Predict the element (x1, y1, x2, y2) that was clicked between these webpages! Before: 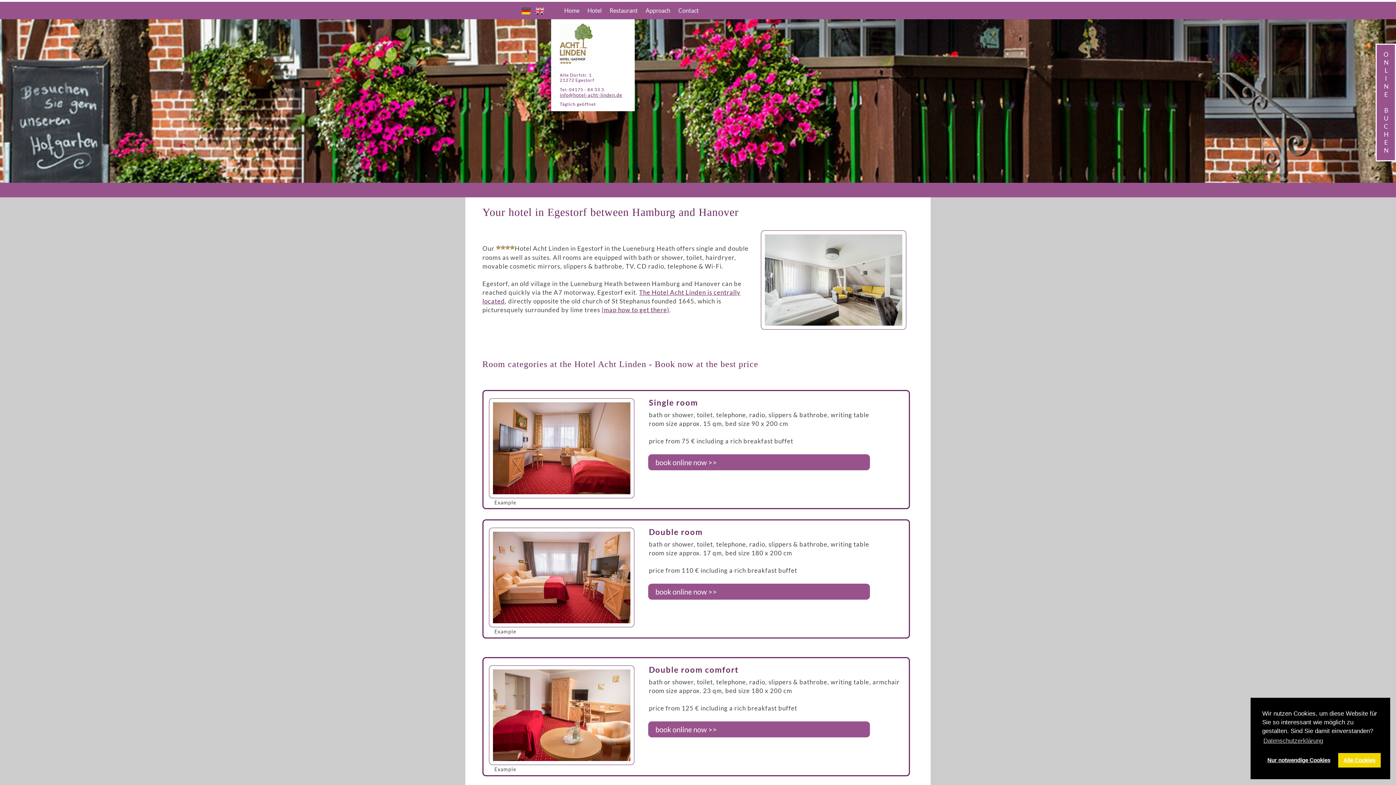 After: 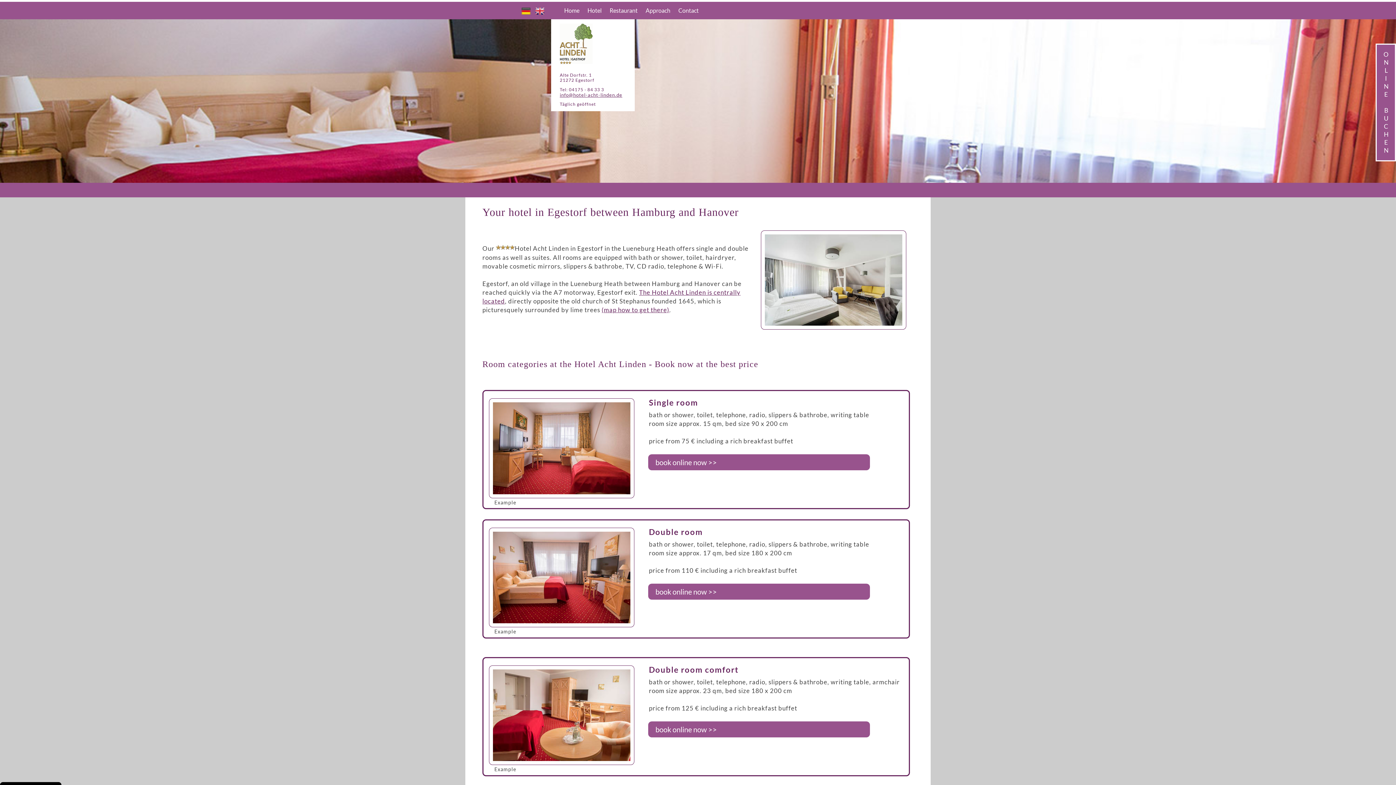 Action: bbox: (1338, 753, 1380, 768) label: allow cookies